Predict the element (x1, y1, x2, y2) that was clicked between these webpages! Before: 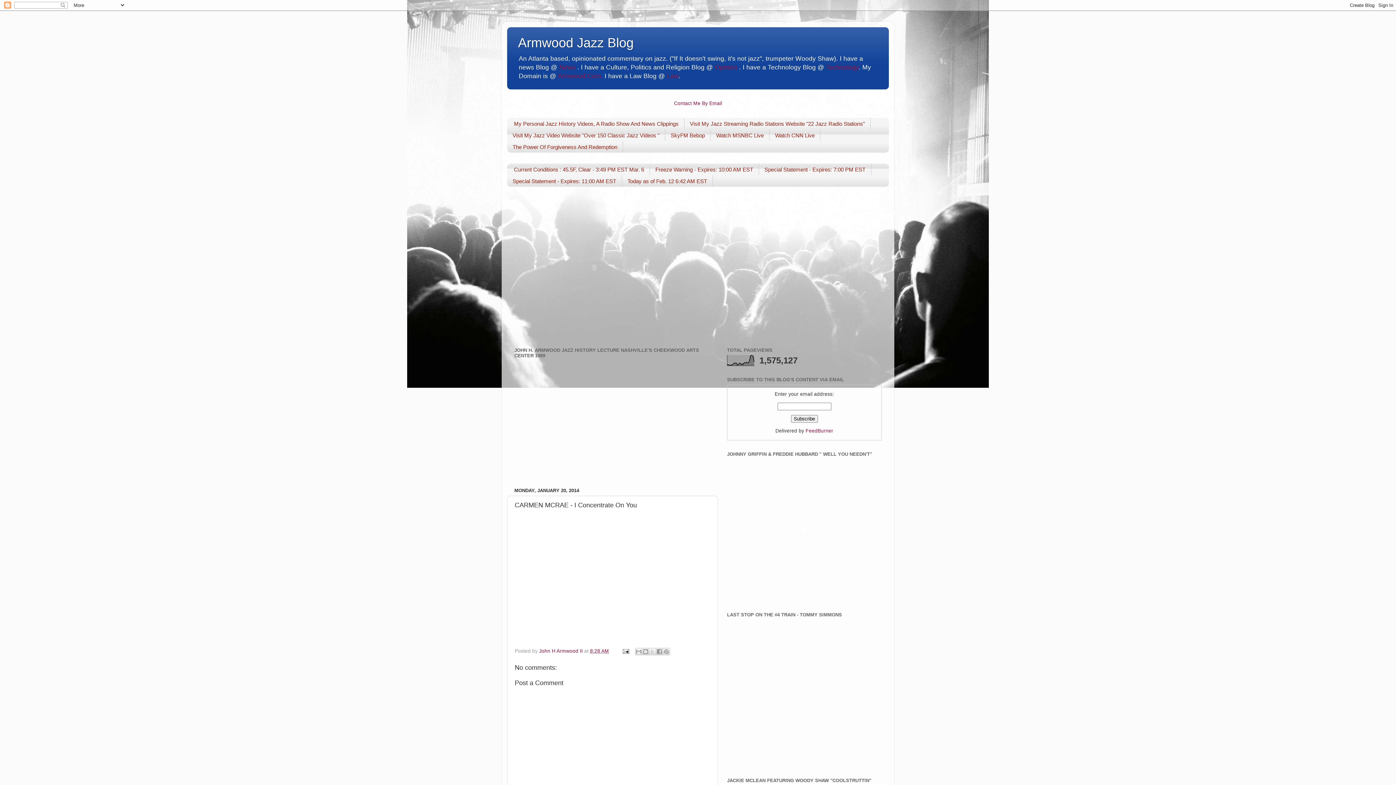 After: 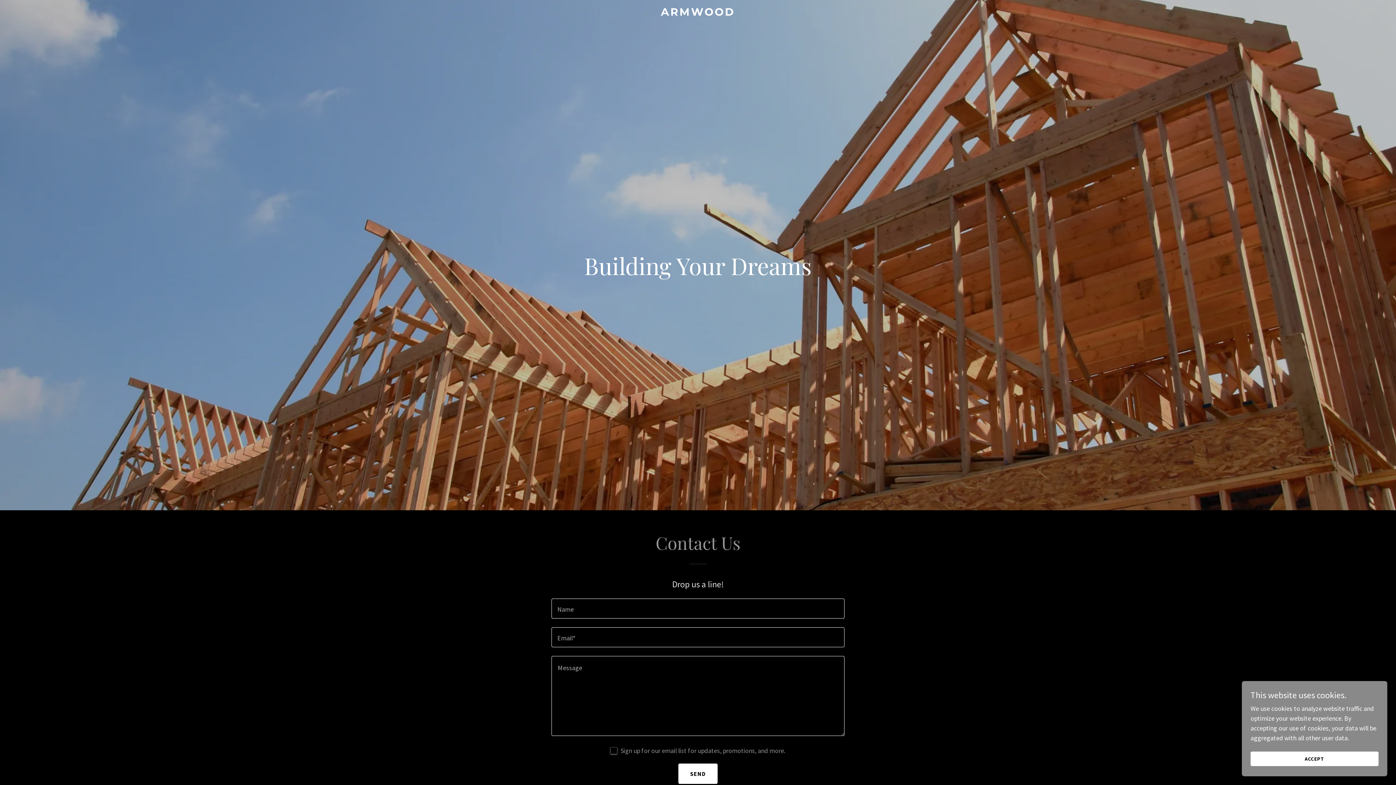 Action: bbox: (557, 72, 602, 79) label: Armwood.Com.